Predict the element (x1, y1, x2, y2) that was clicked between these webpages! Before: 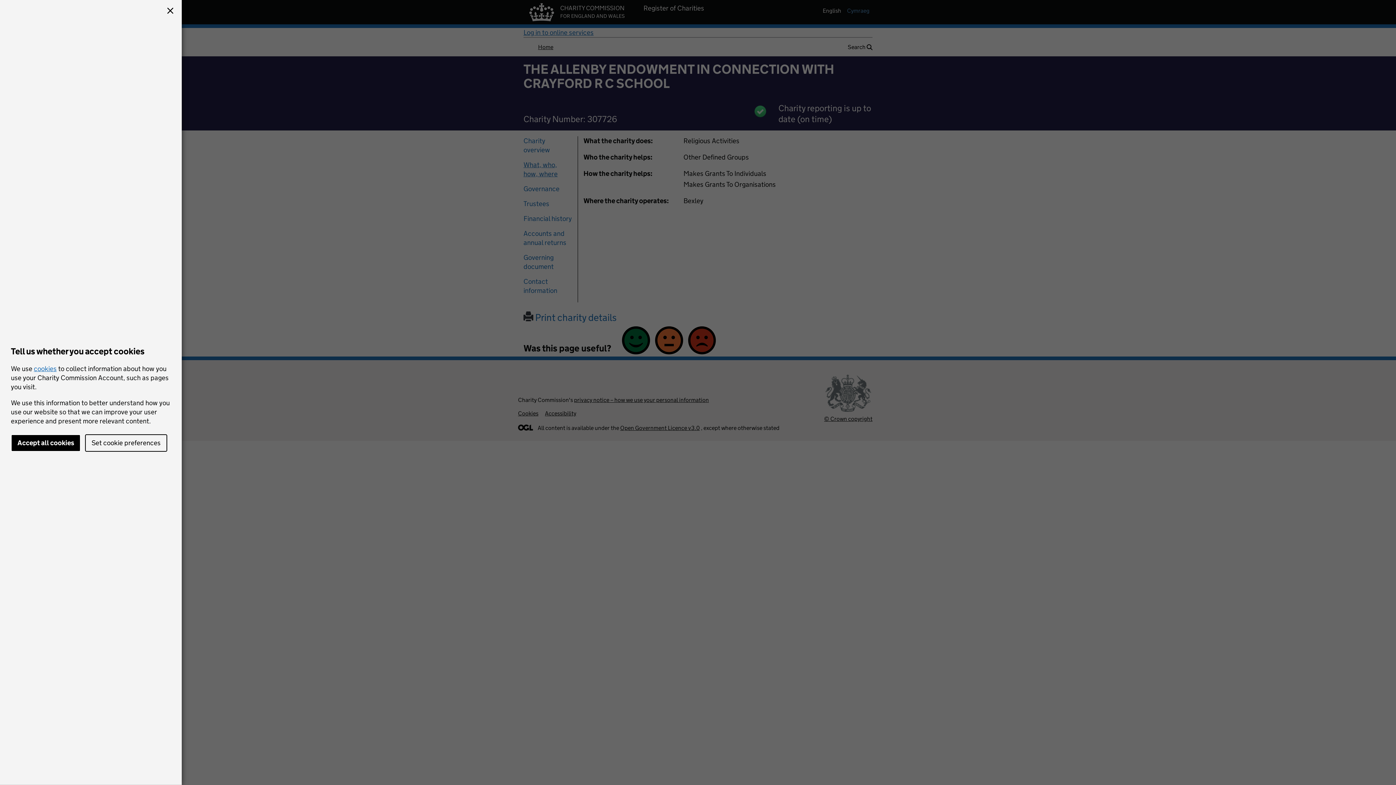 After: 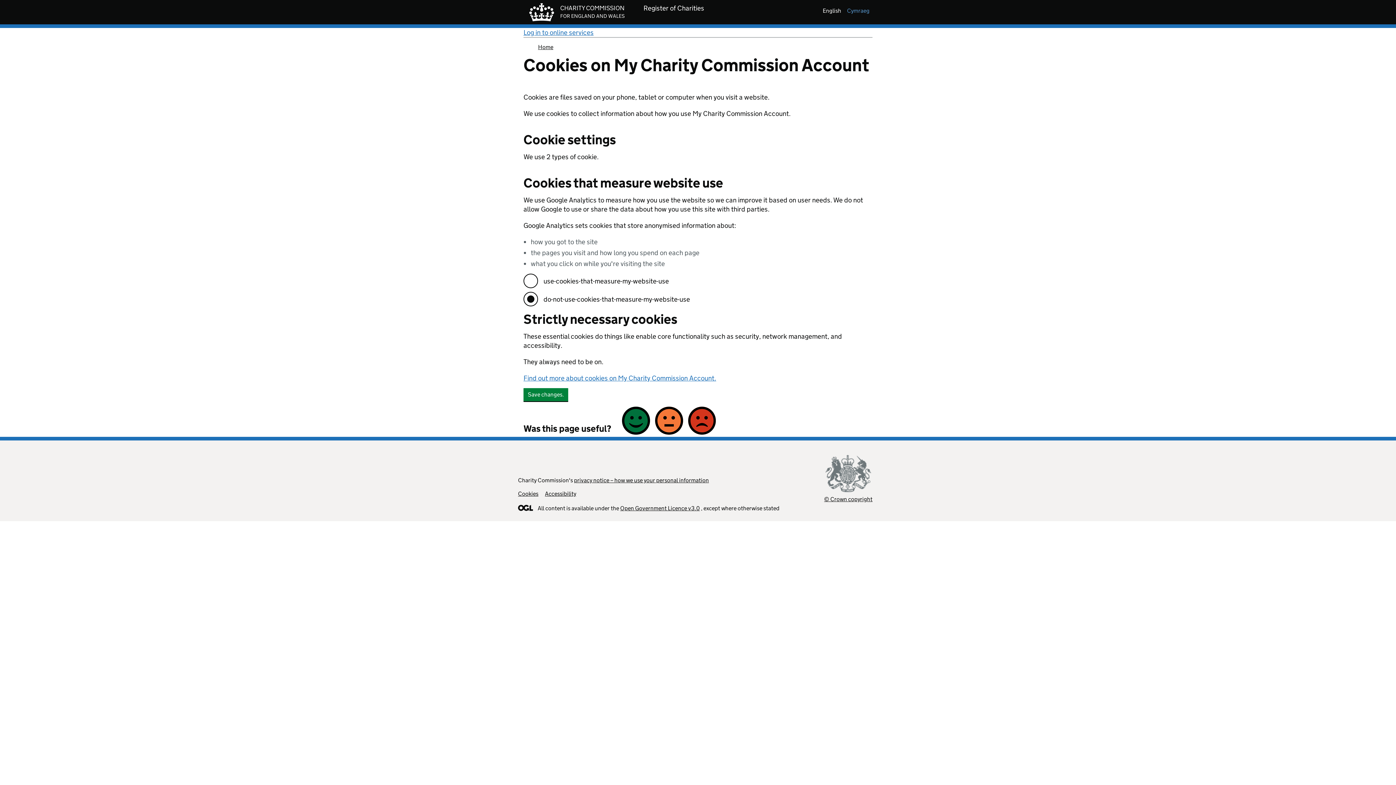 Action: bbox: (85, 434, 167, 452) label: Set cookie preferences